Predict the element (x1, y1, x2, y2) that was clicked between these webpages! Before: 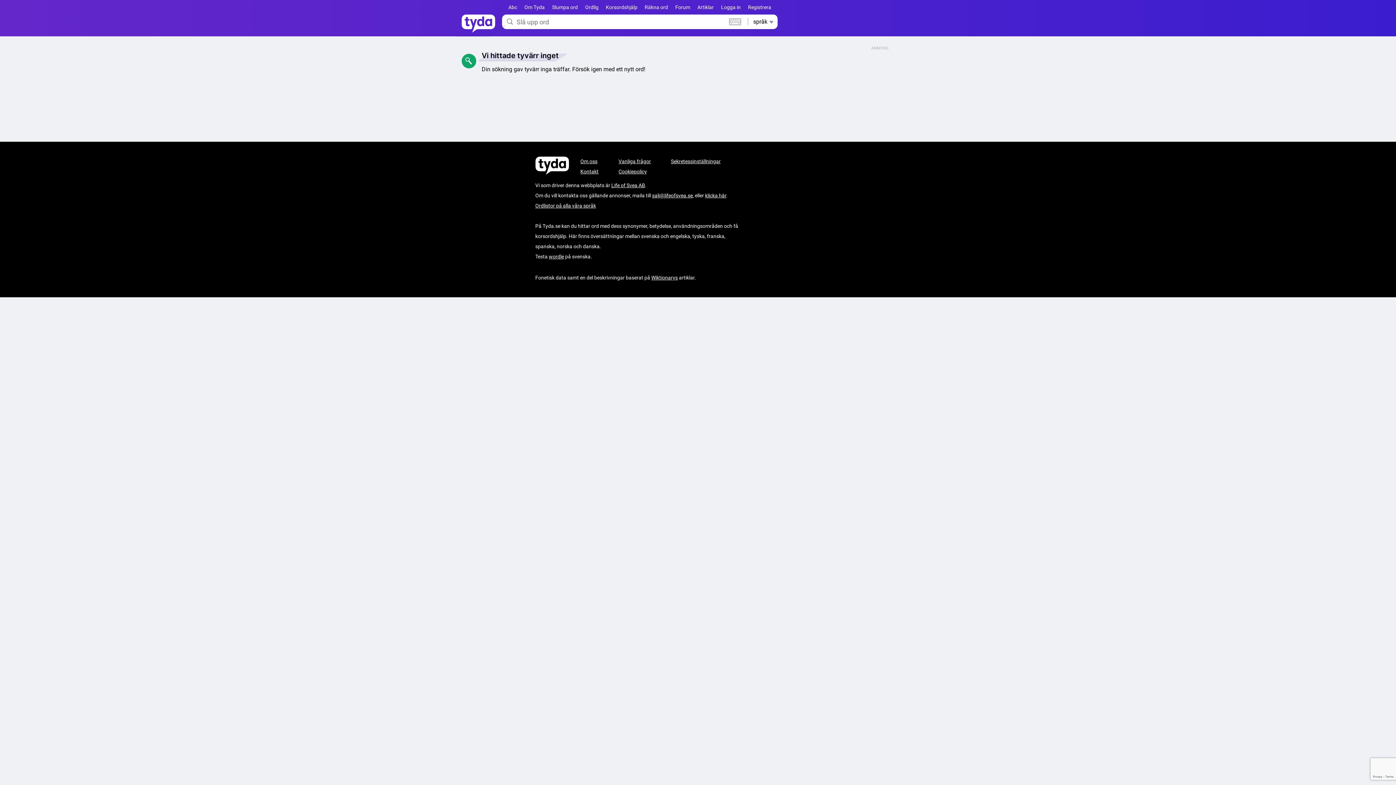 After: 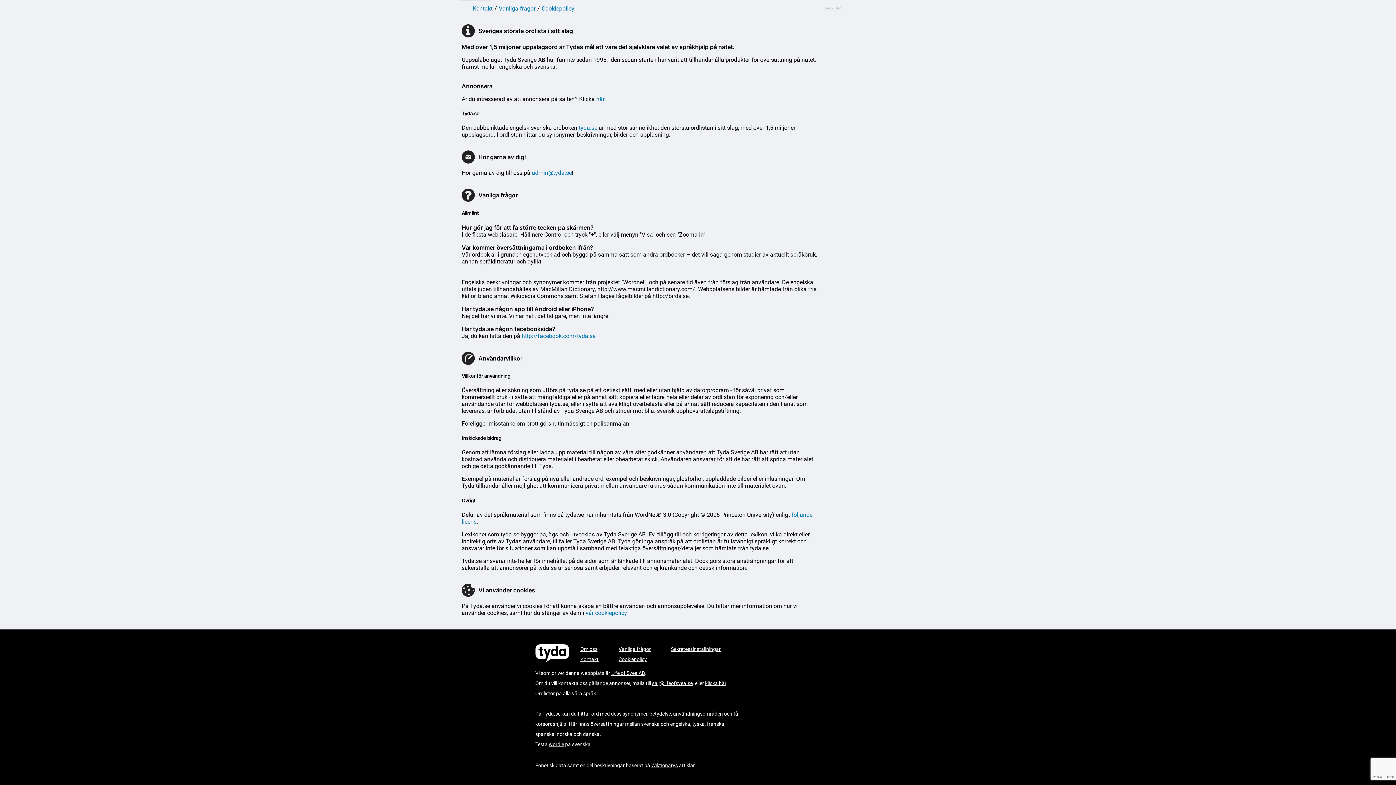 Action: bbox: (618, 156, 651, 166) label: Vanliga frågor